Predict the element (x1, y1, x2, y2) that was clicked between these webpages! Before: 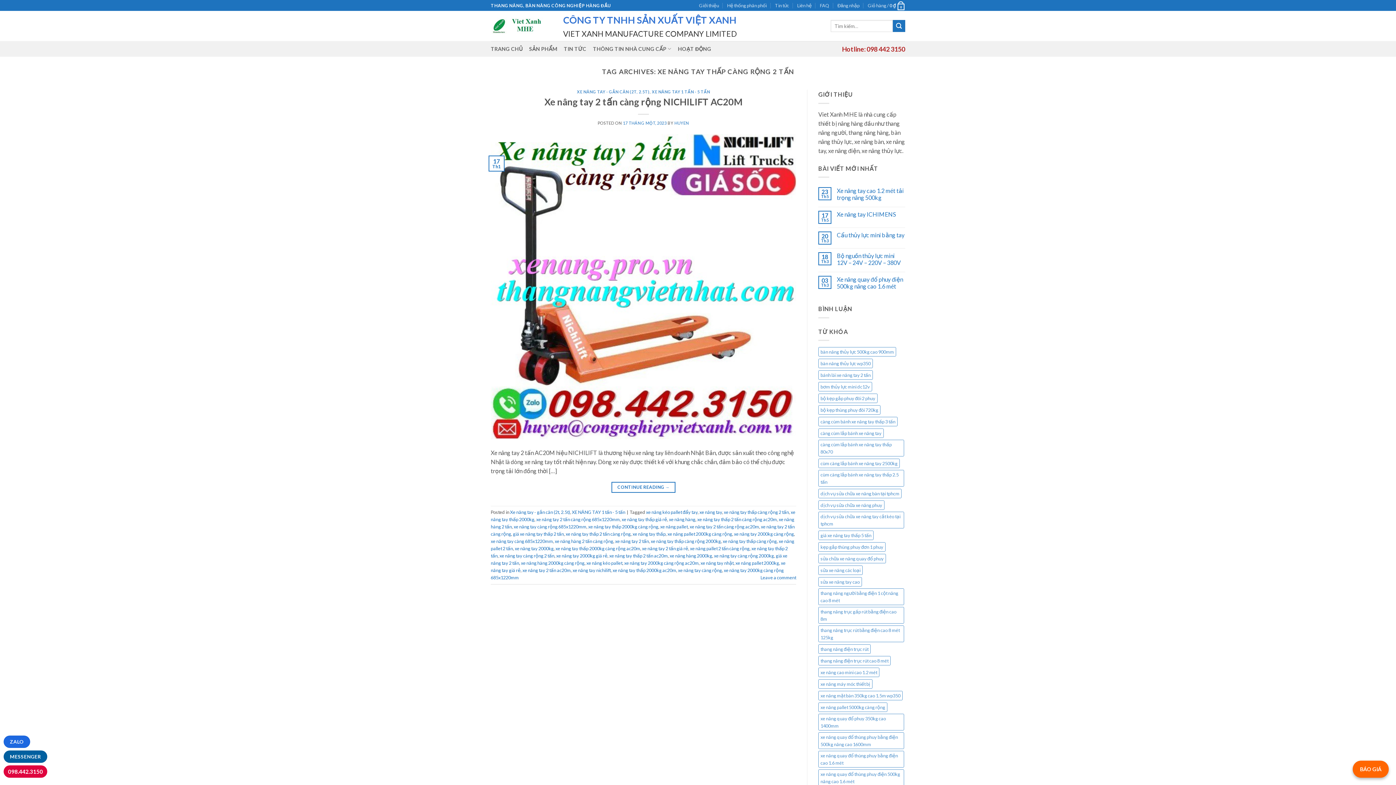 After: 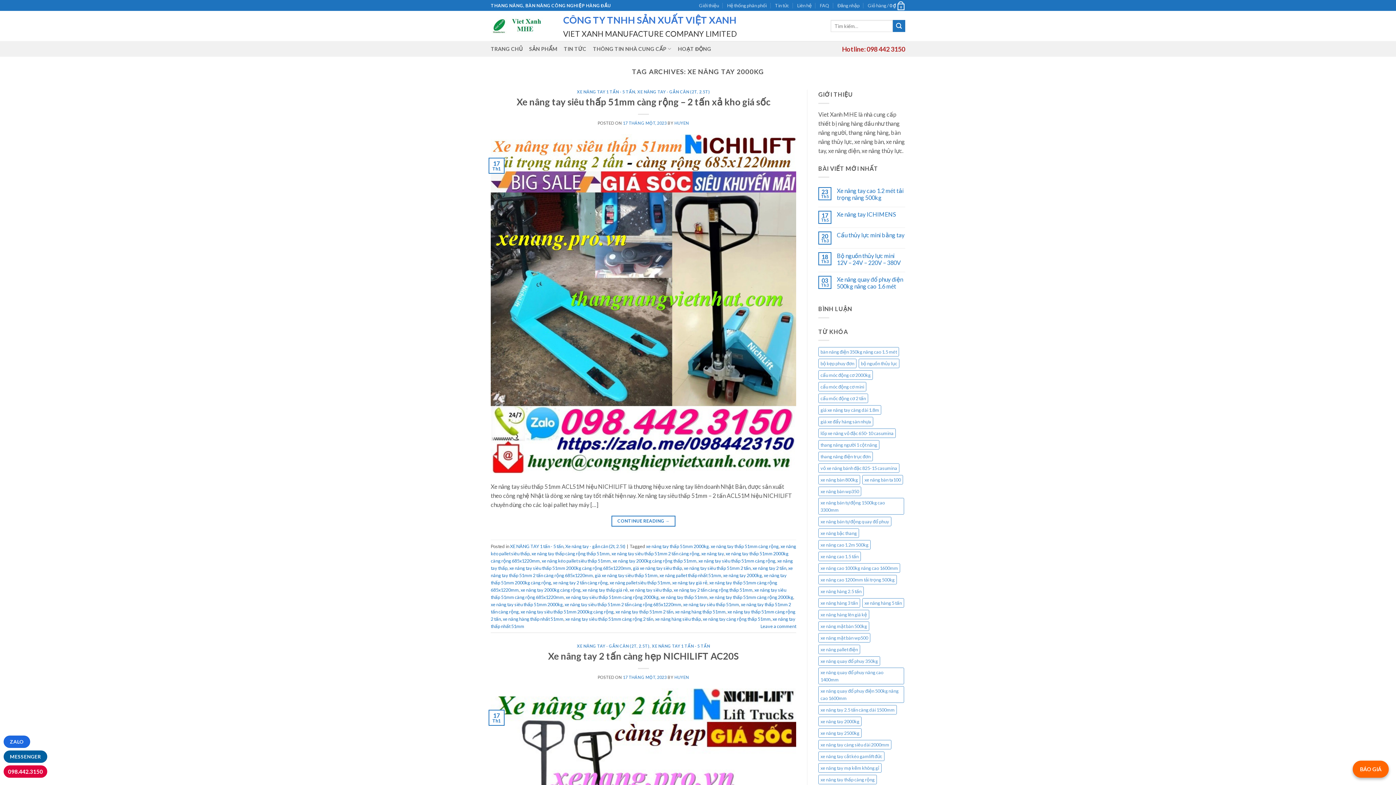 Action: label: xe nâng tay 2000kg bbox: (514, 545, 553, 551)